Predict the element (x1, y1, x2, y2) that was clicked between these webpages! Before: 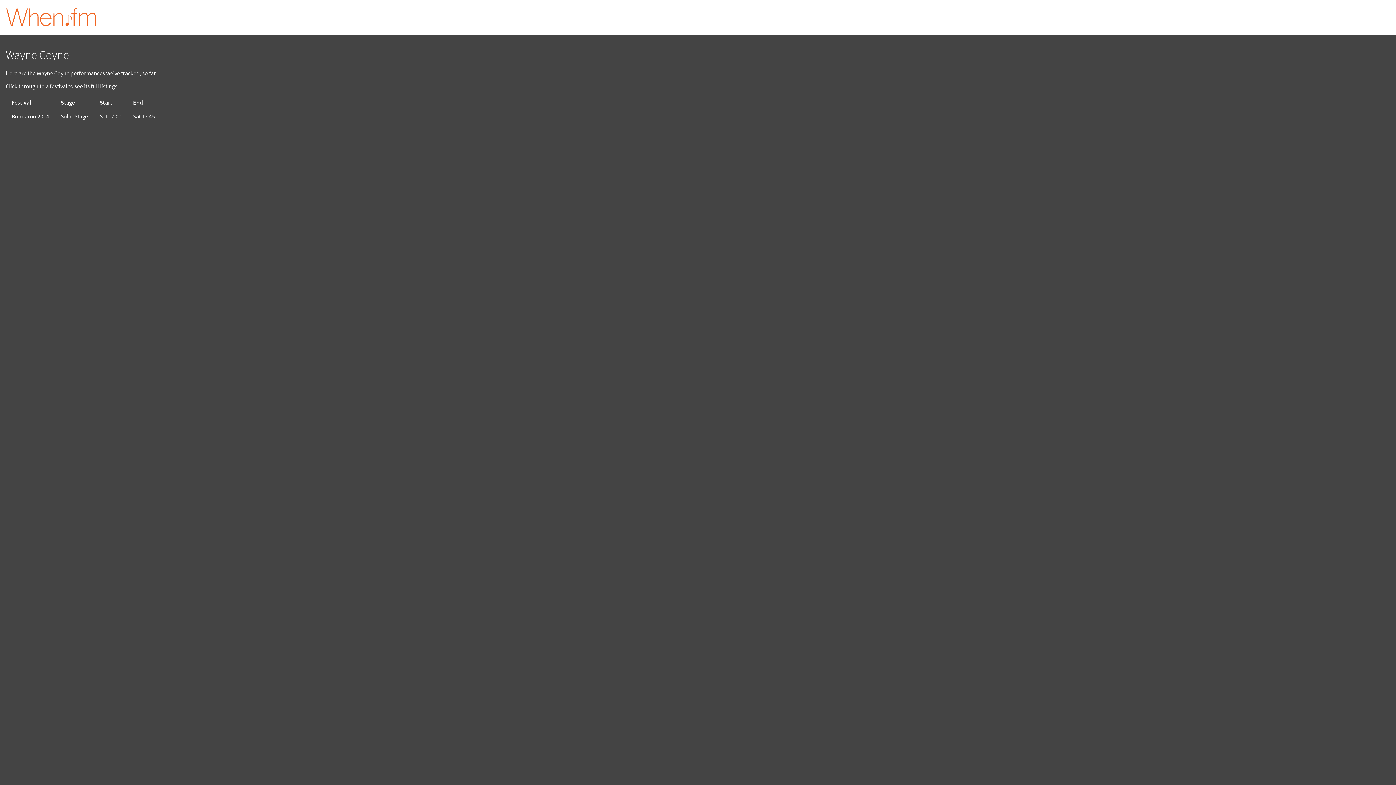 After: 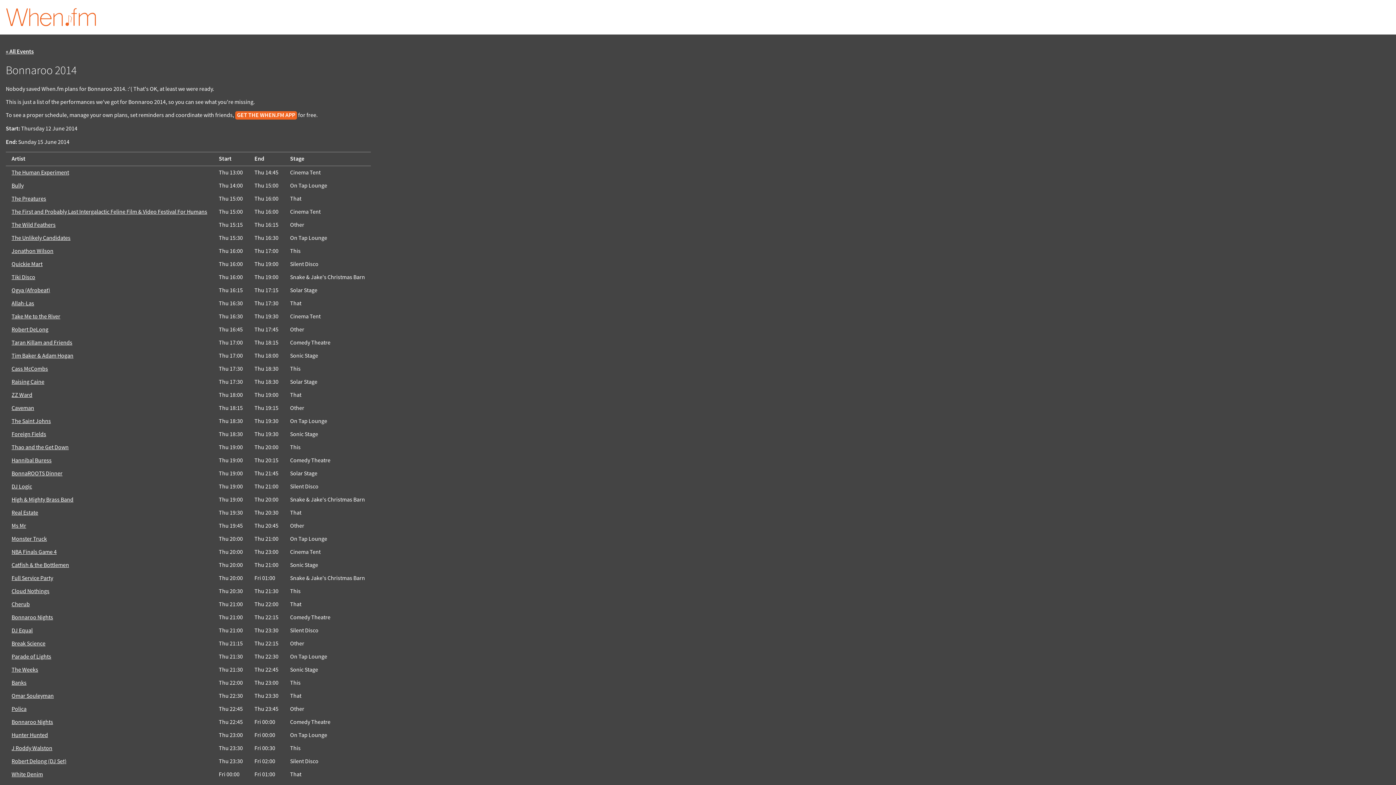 Action: bbox: (11, 113, 49, 120) label: Bonnaroo 2014